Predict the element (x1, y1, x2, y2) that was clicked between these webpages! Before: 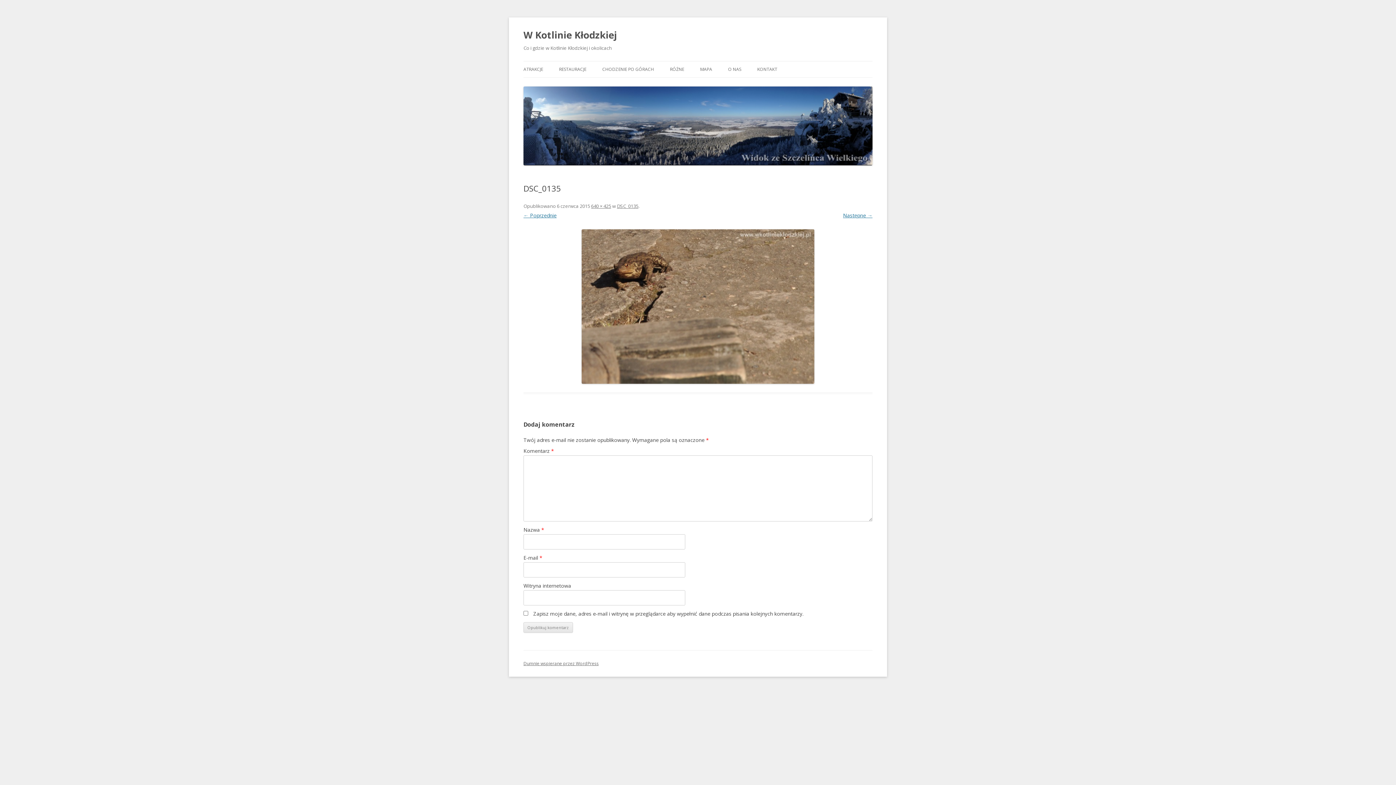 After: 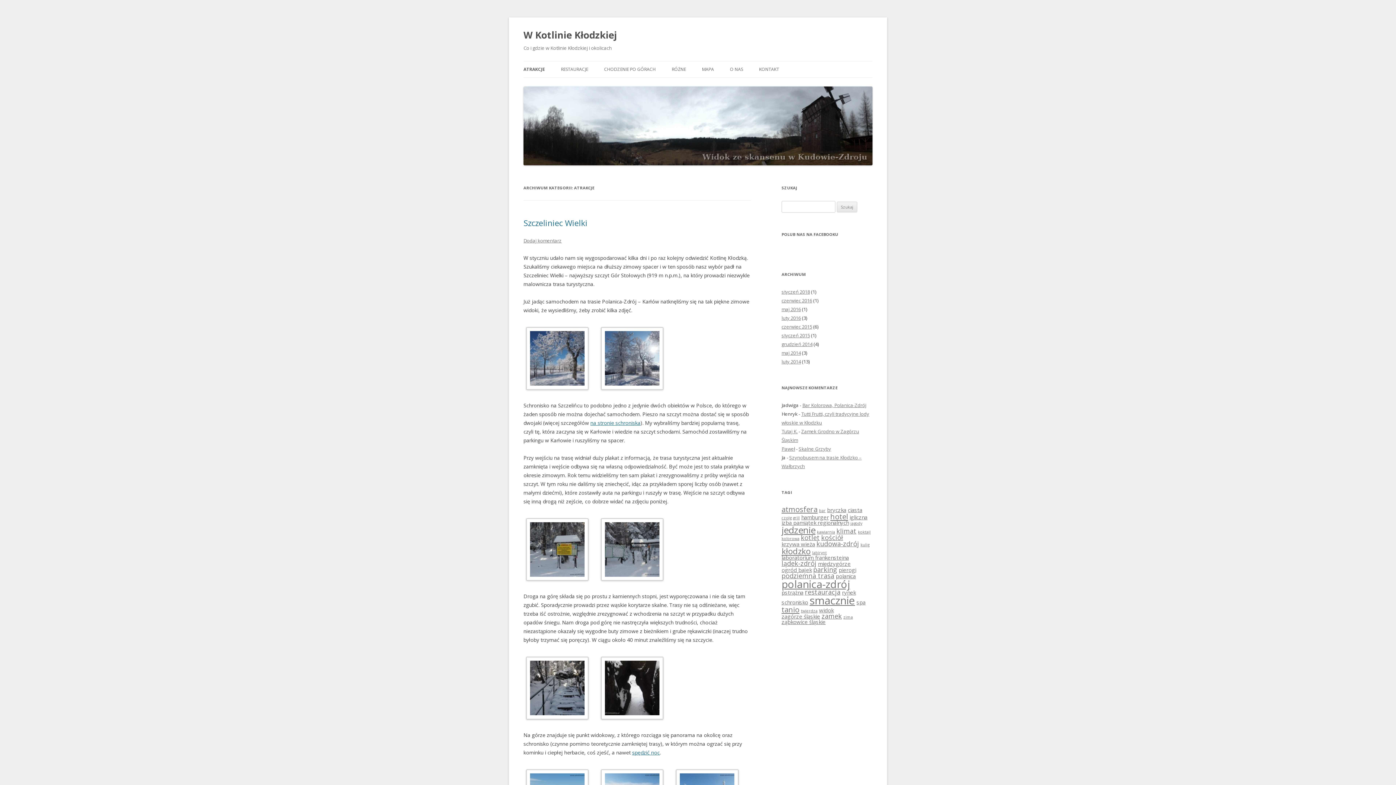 Action: label: ATRAKCJE bbox: (523, 61, 543, 77)